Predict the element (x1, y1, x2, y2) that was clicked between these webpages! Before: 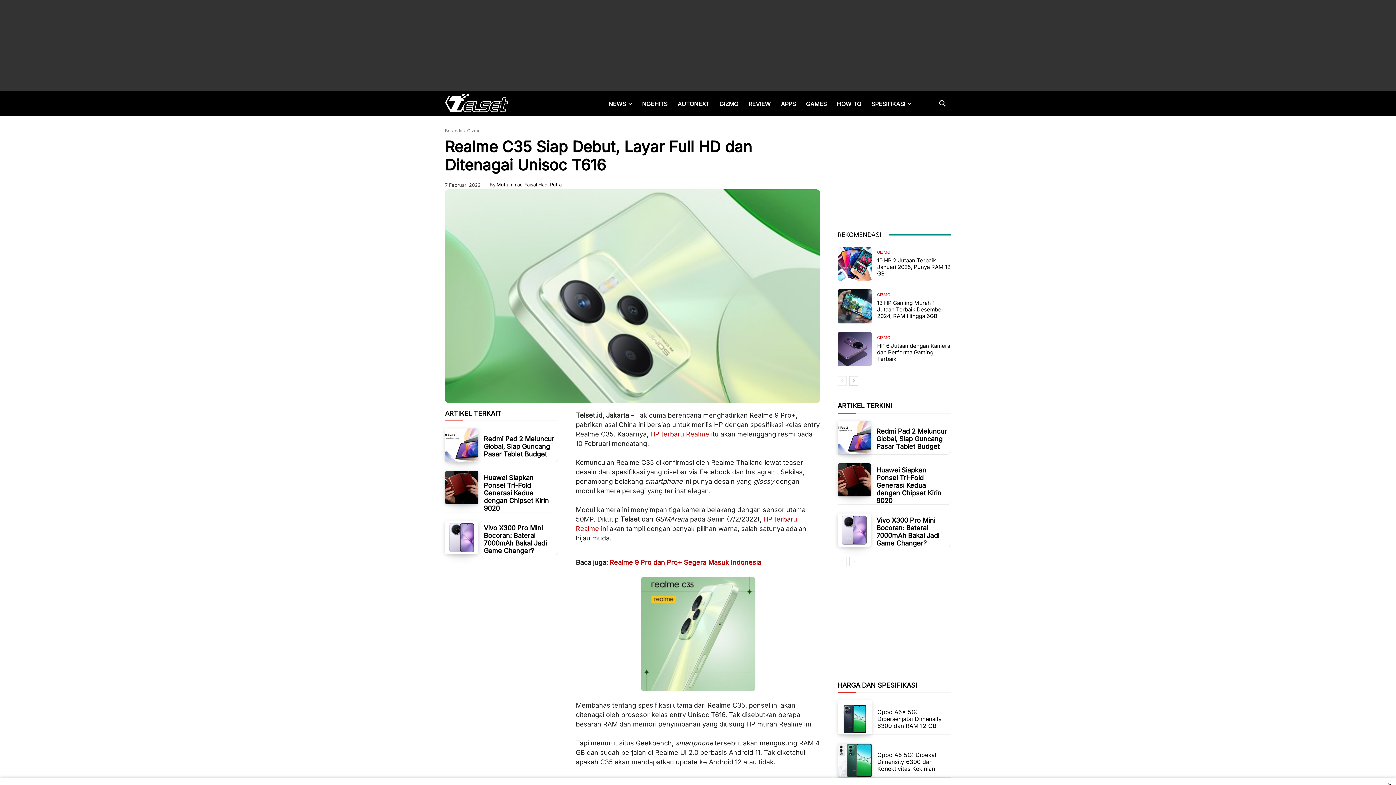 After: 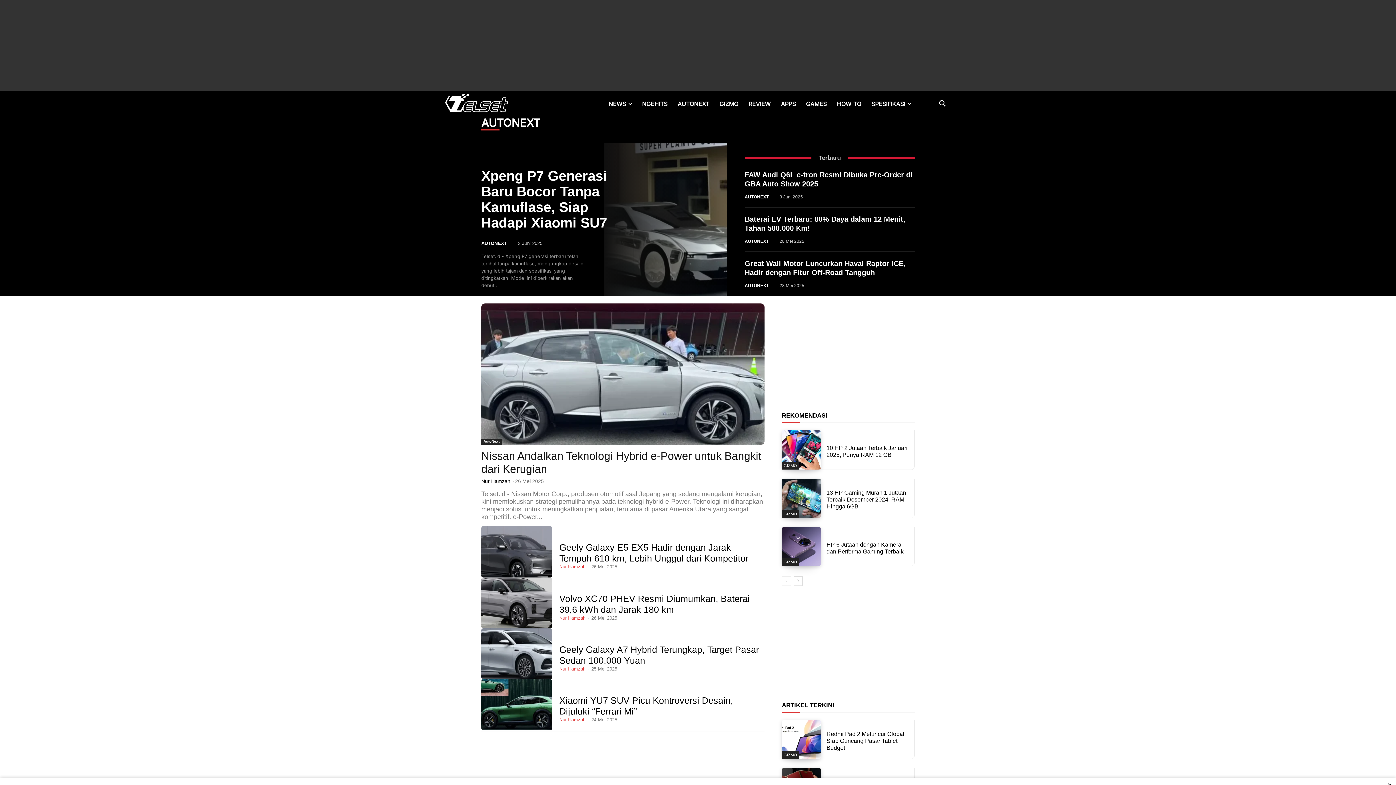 Action: label: AUTONEXT bbox: (672, 100, 714, 107)